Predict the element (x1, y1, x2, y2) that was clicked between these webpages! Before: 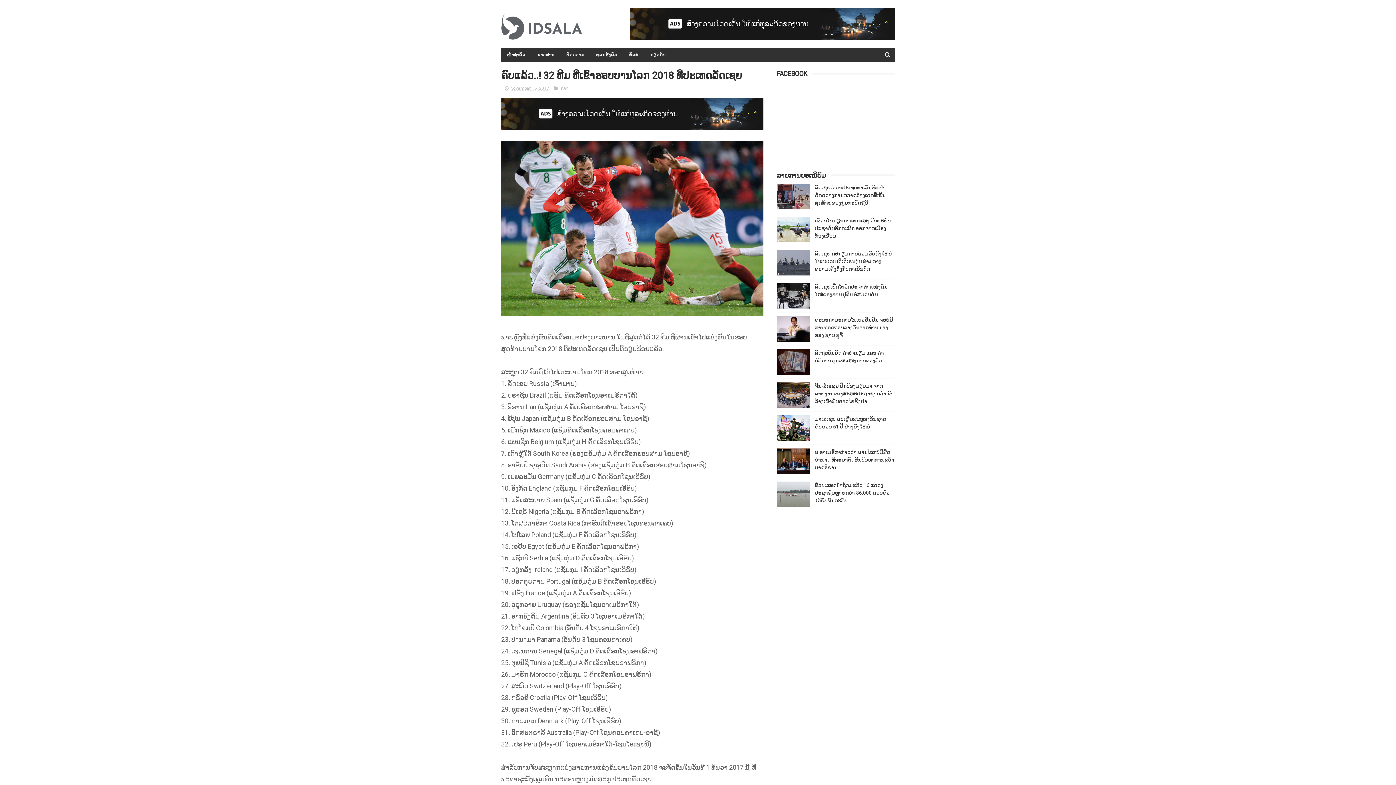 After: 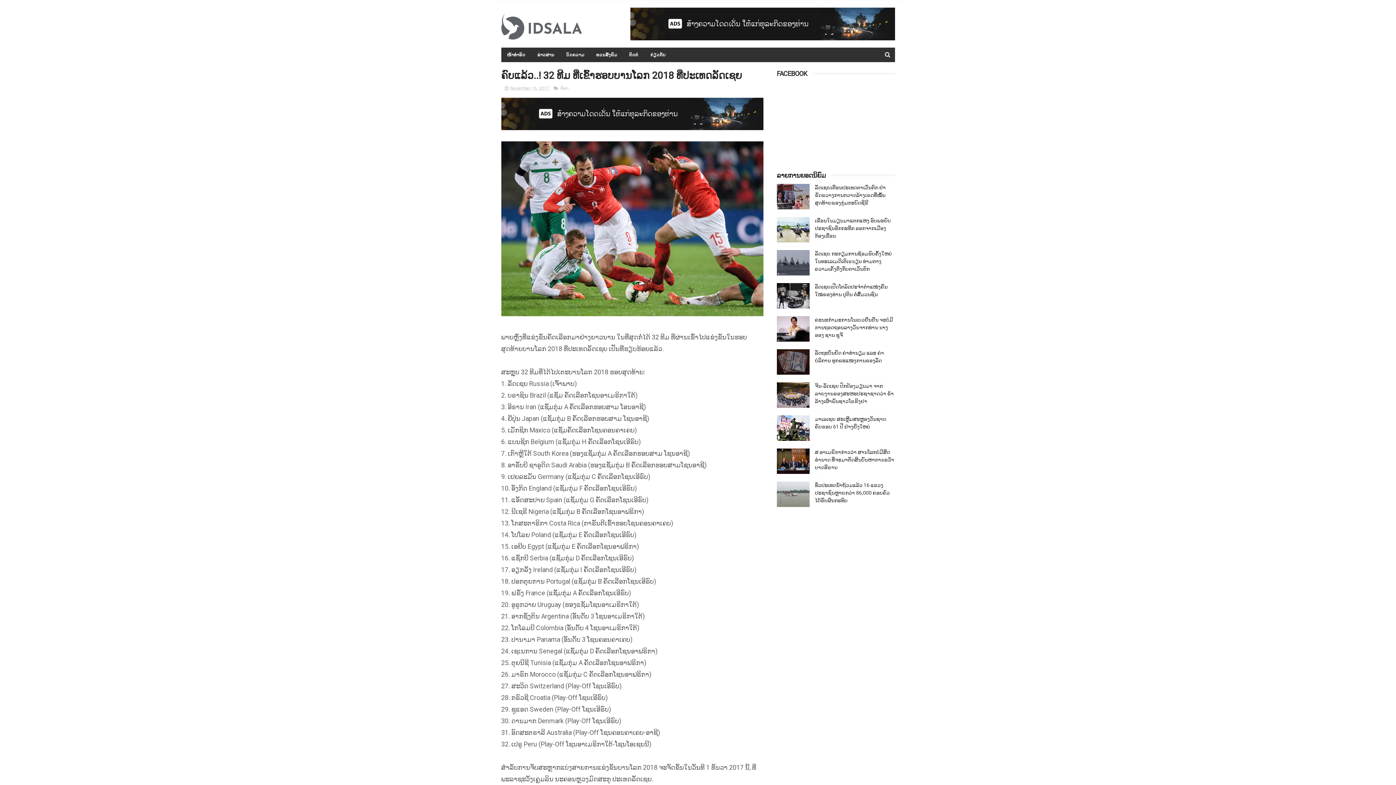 Action: bbox: (776, 349, 809, 374)